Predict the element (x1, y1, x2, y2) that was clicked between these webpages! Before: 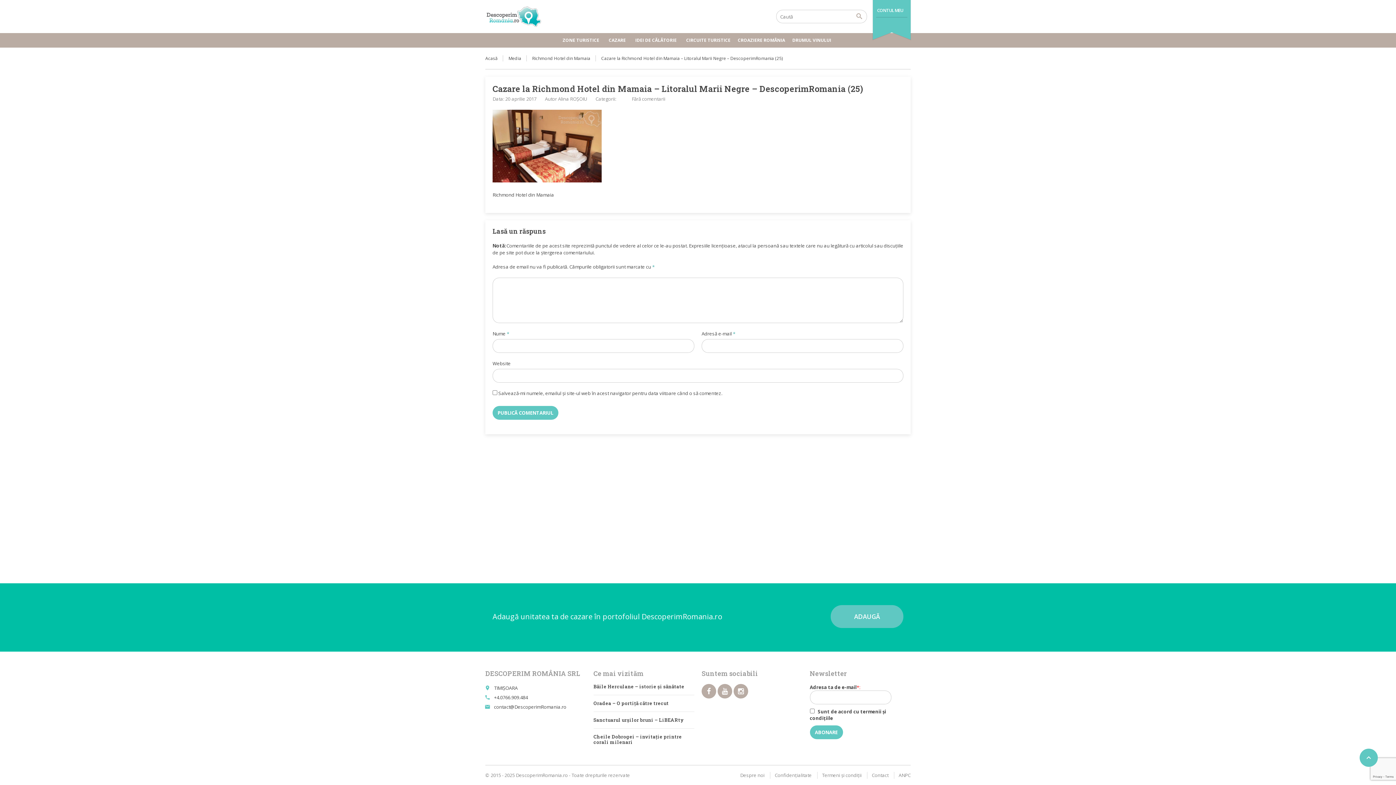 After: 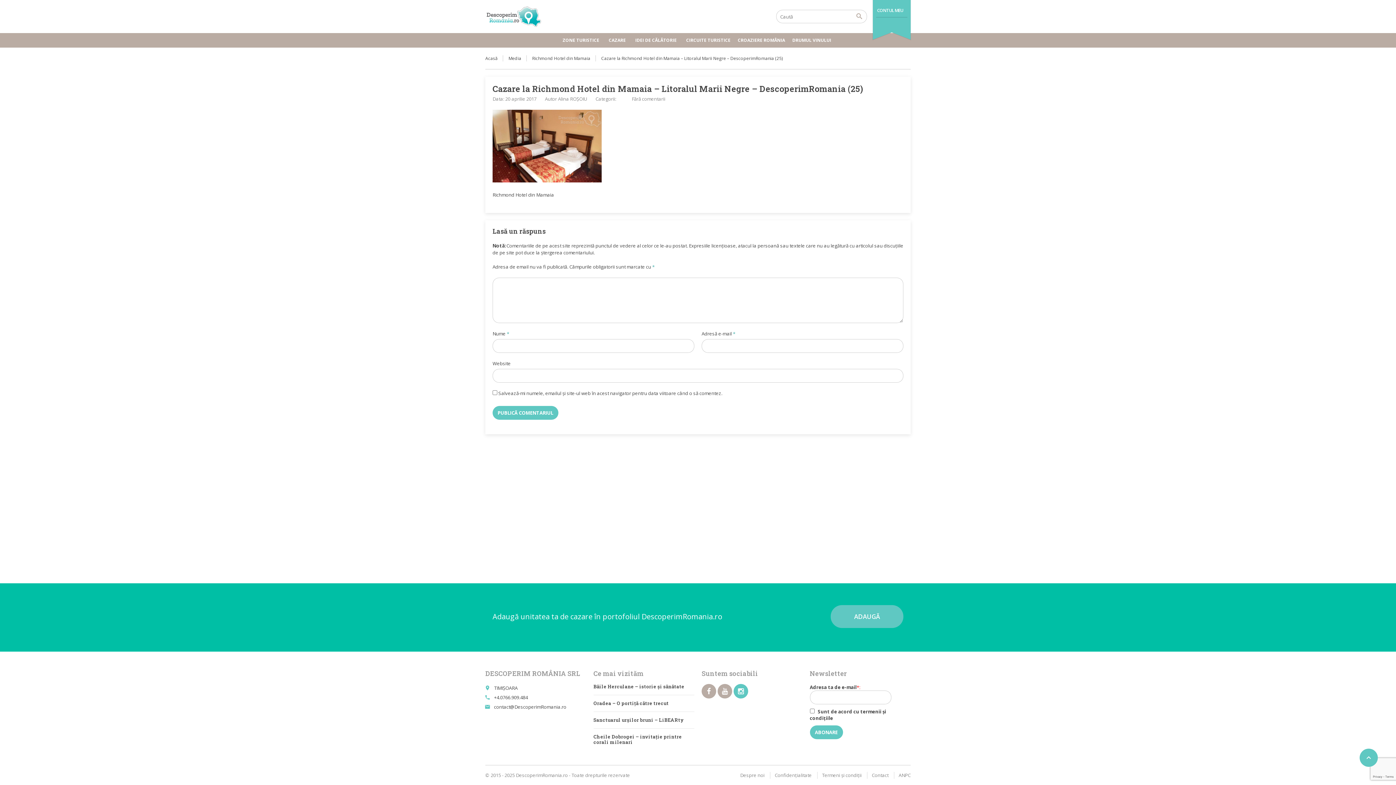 Action: bbox: (733, 684, 748, 698)